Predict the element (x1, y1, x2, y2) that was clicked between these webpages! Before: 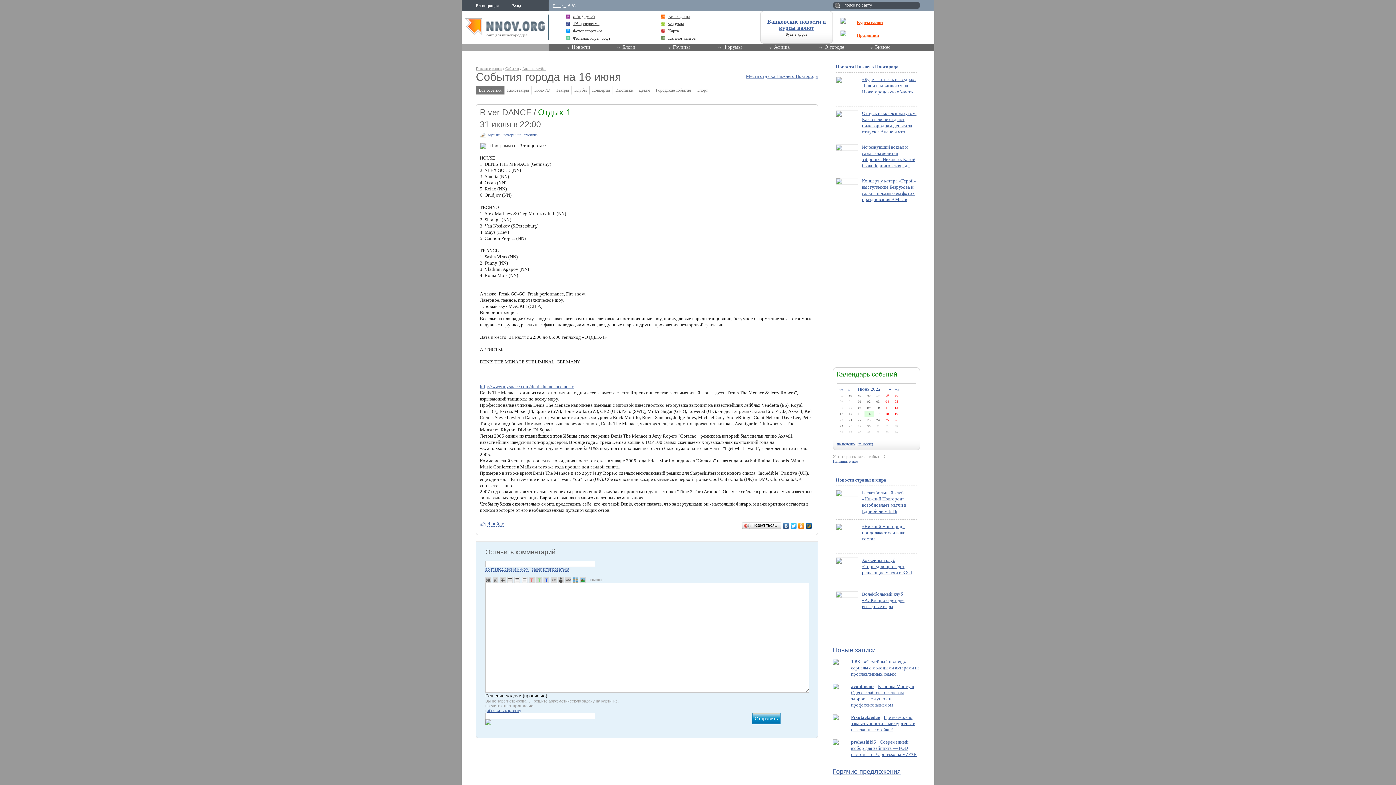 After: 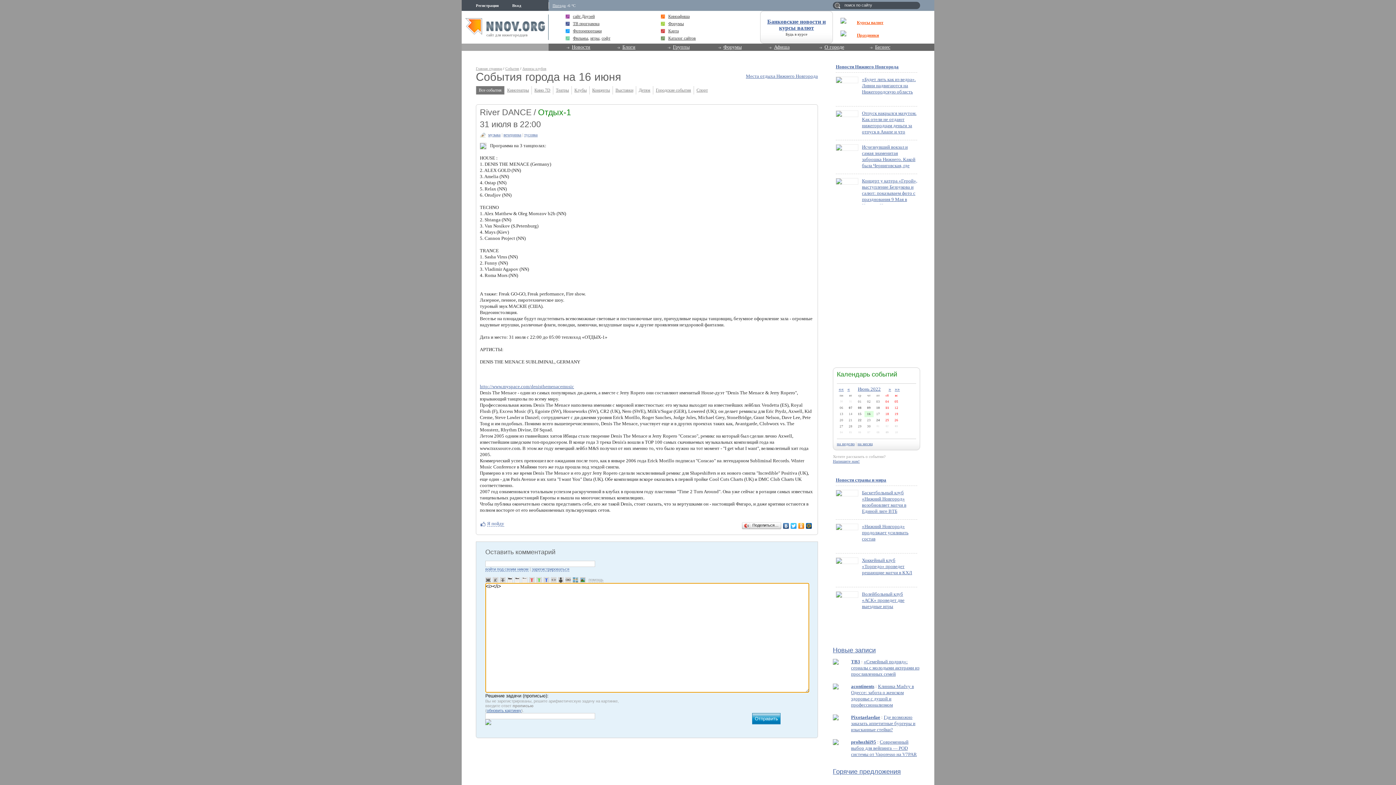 Action: bbox: (492, 577, 498, 582)